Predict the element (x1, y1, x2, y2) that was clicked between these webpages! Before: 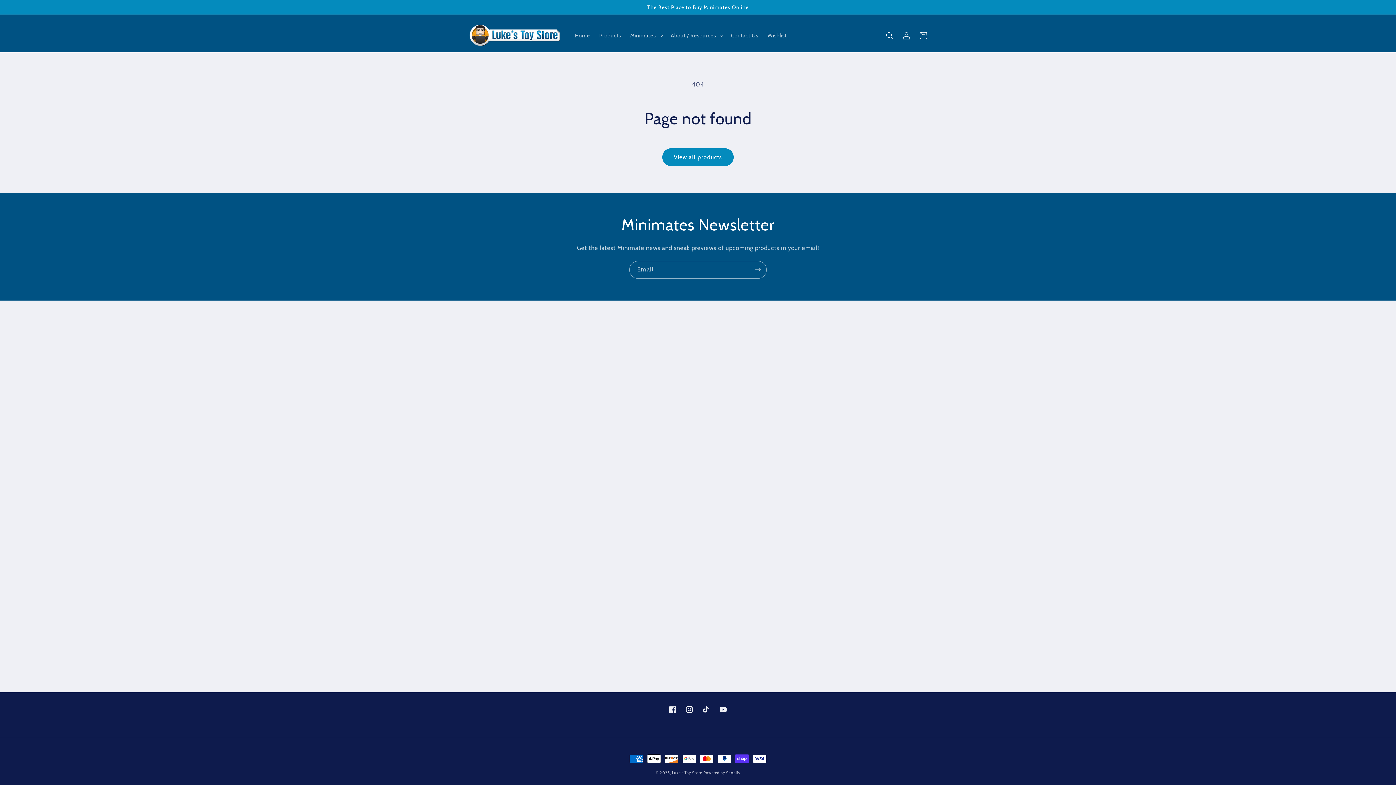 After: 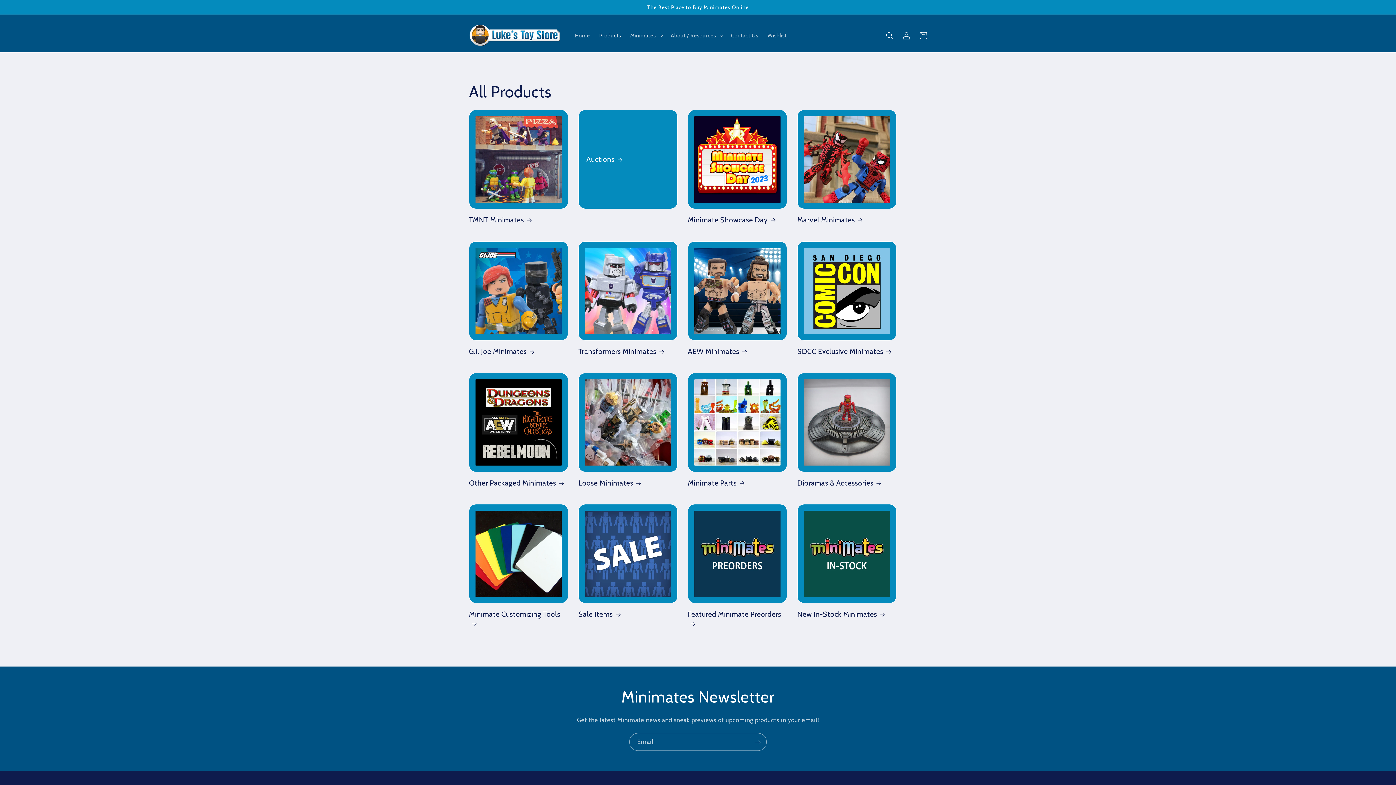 Action: label: Products bbox: (594, 27, 625, 43)